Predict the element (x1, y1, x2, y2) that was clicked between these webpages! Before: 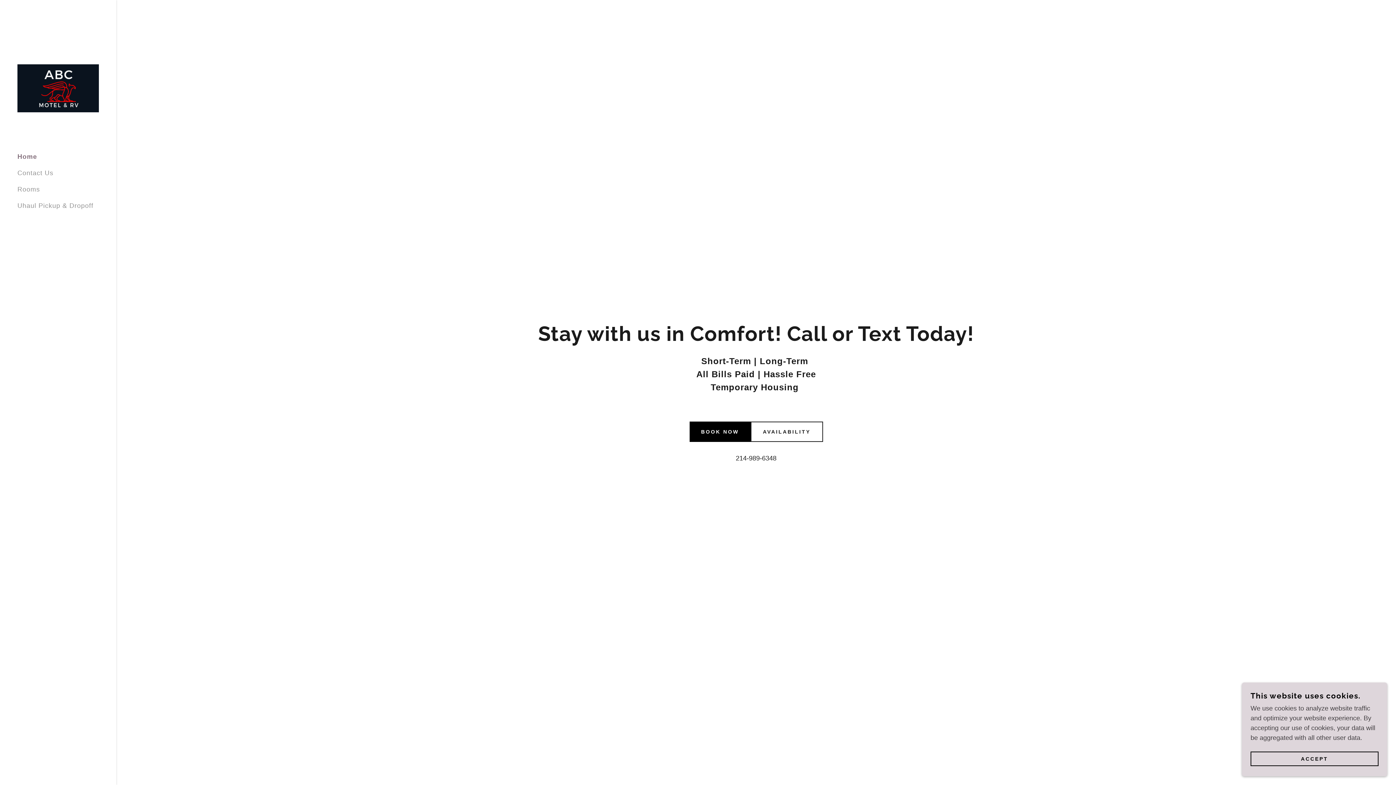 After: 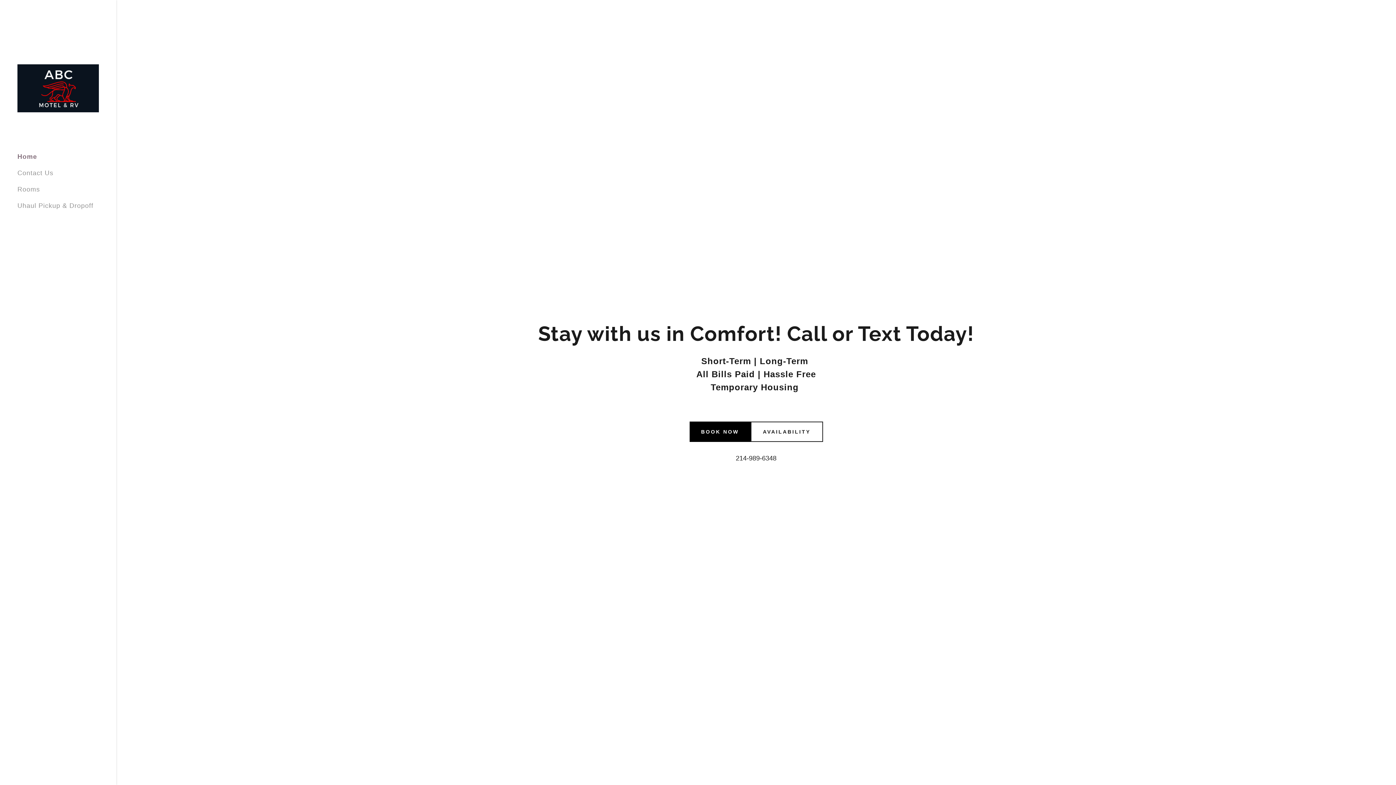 Action: bbox: (1250, 752, 1378, 766) label: ACCEPT